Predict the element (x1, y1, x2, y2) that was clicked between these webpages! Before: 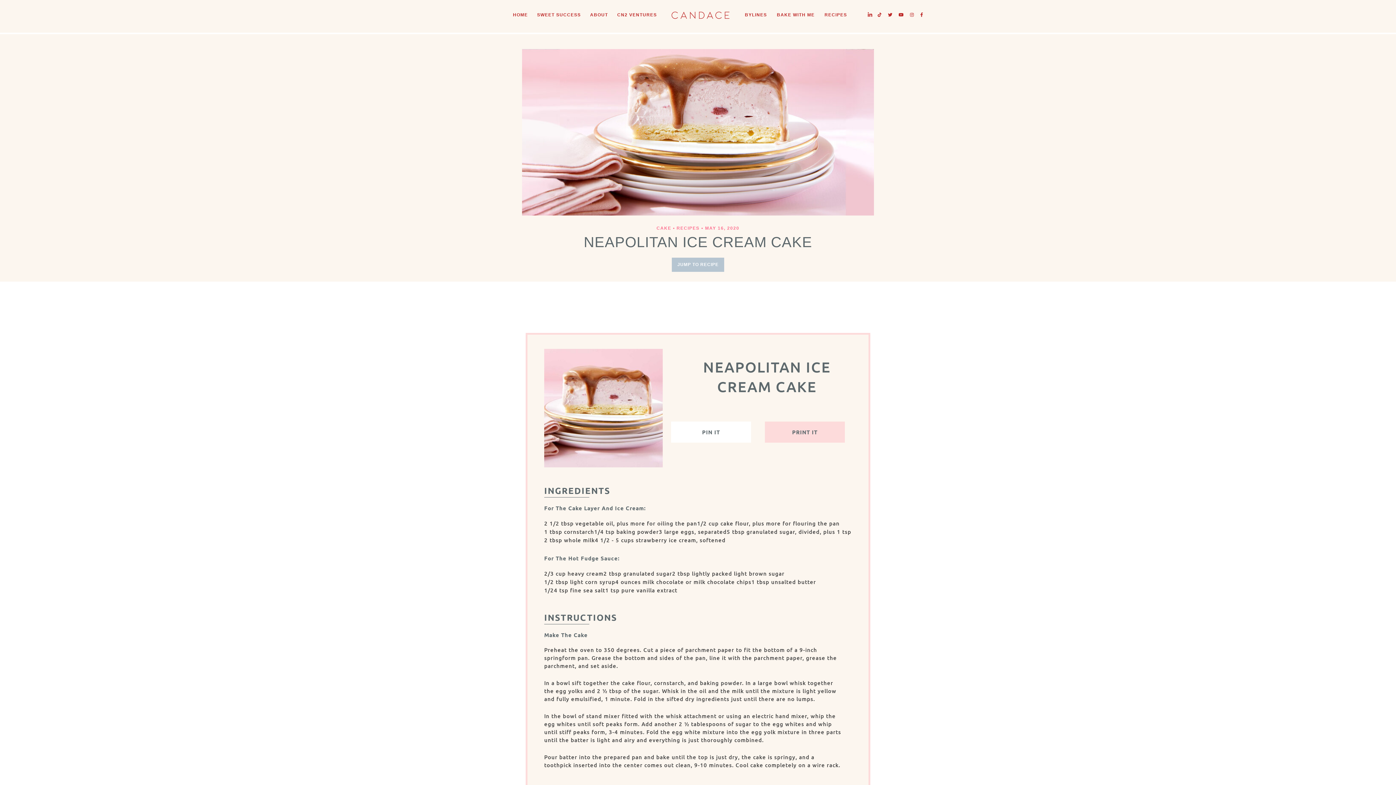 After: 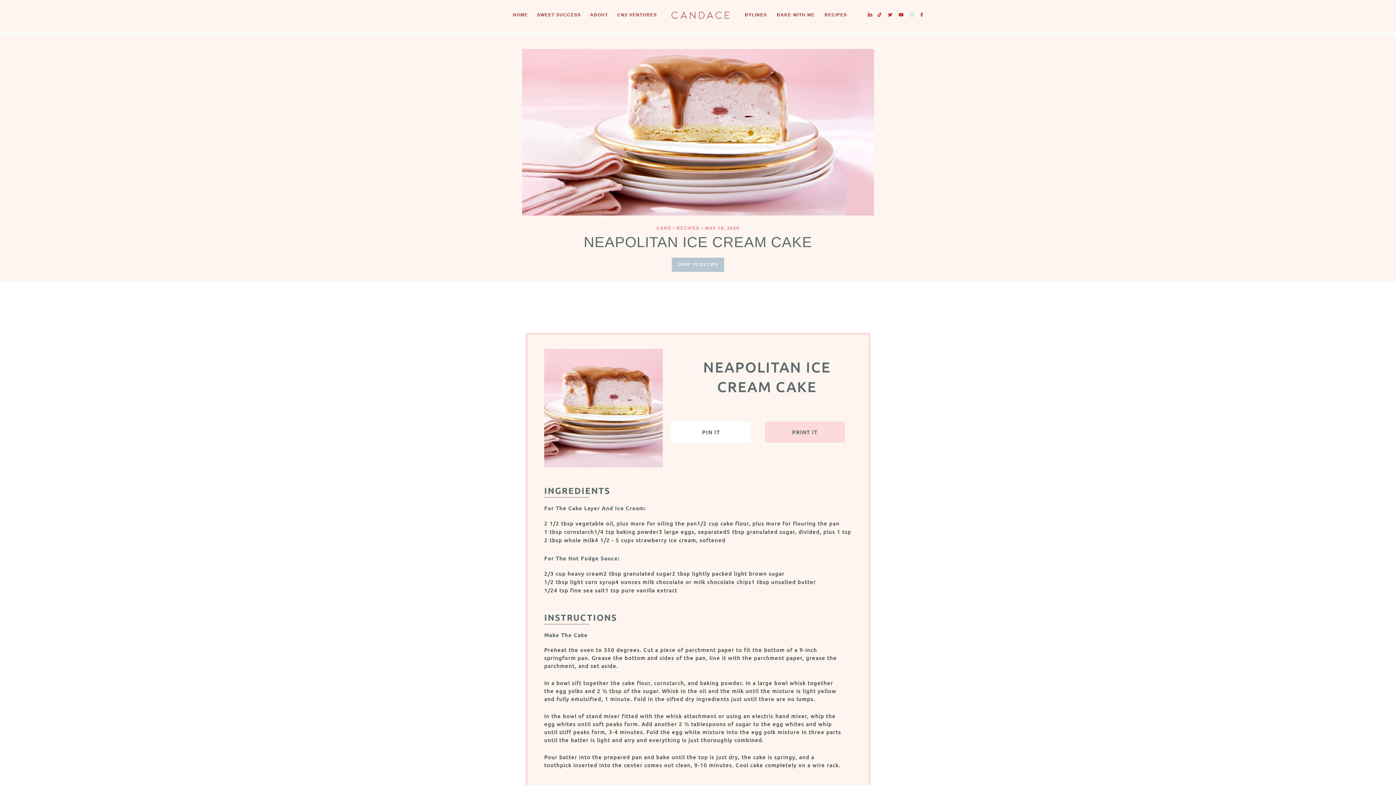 Action: bbox: (910, 12, 914, 17)